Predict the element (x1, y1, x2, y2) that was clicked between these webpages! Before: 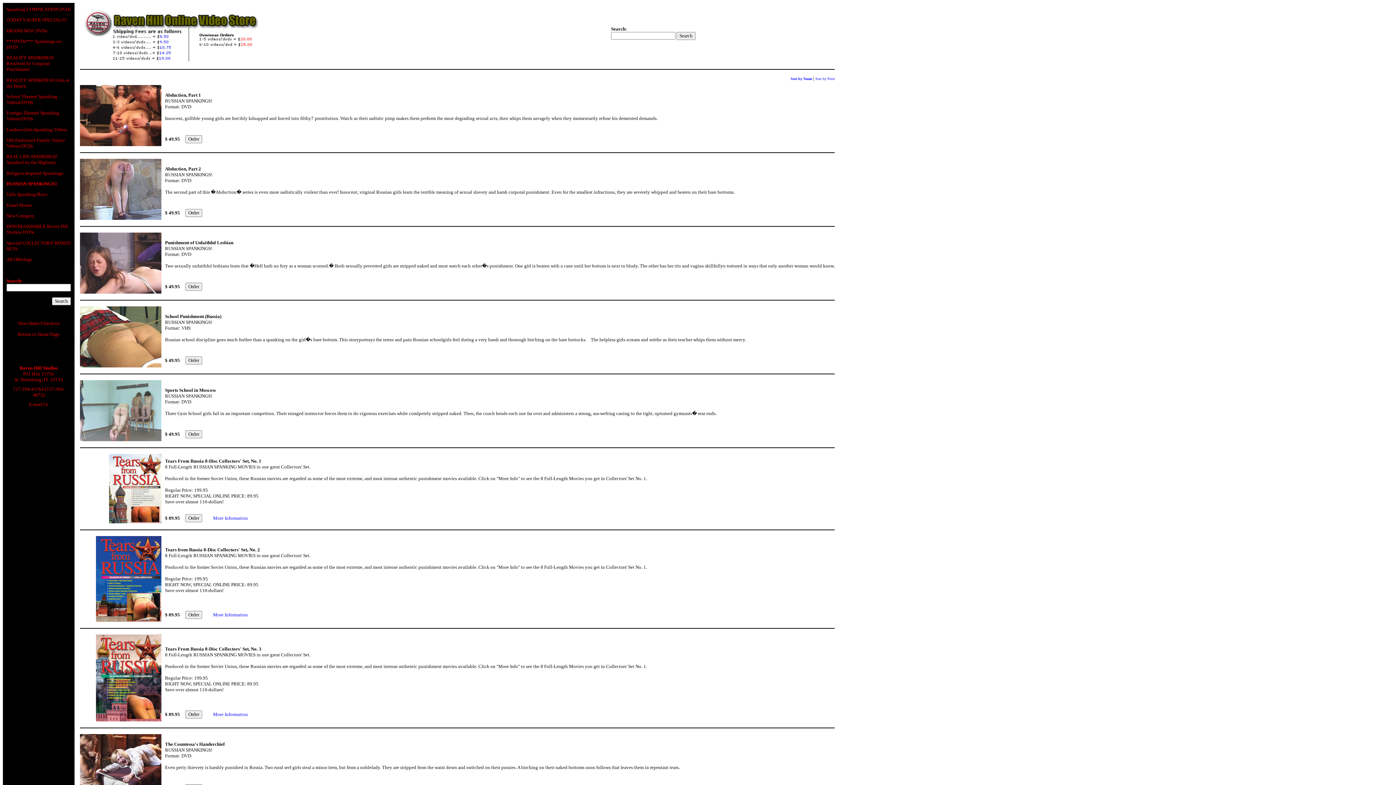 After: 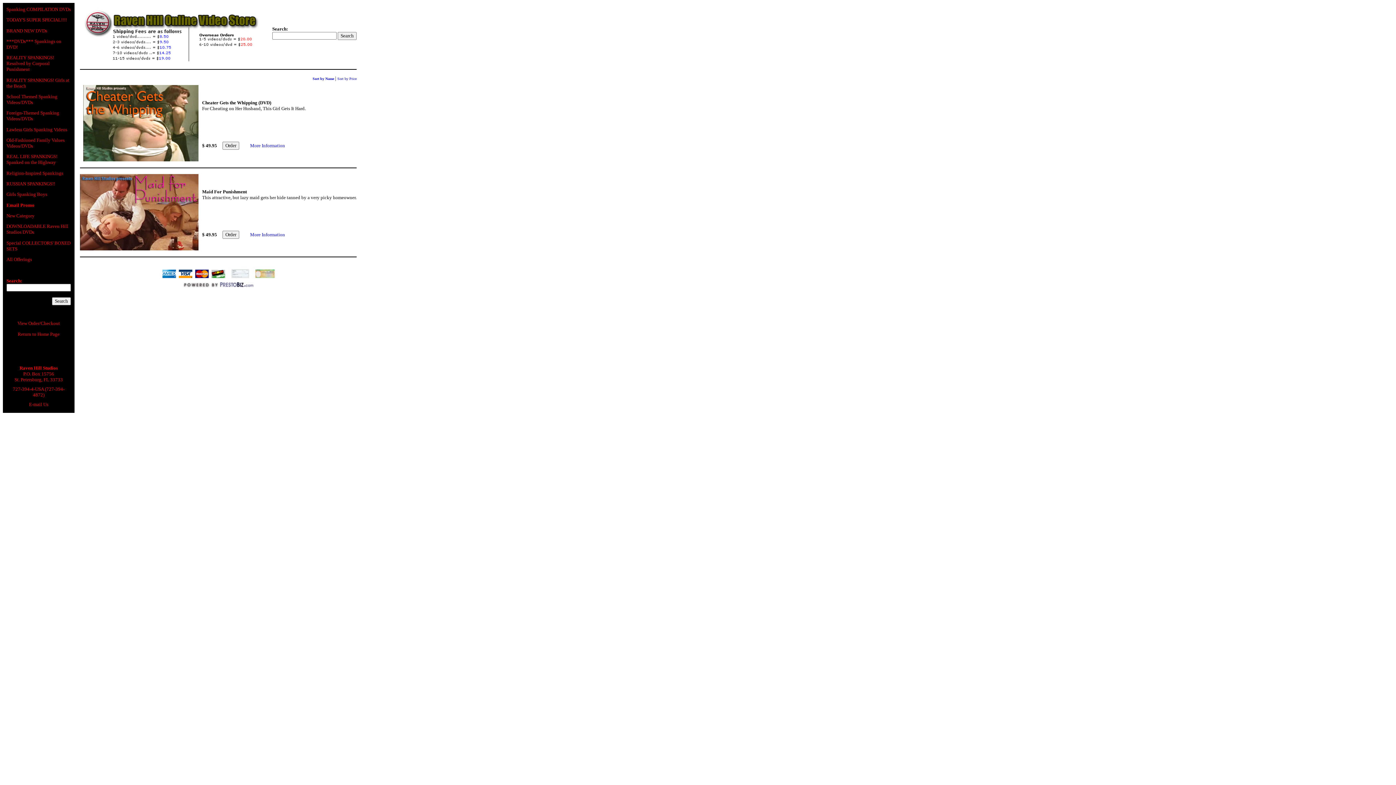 Action: bbox: (6, 202, 32, 207) label: Email Promo